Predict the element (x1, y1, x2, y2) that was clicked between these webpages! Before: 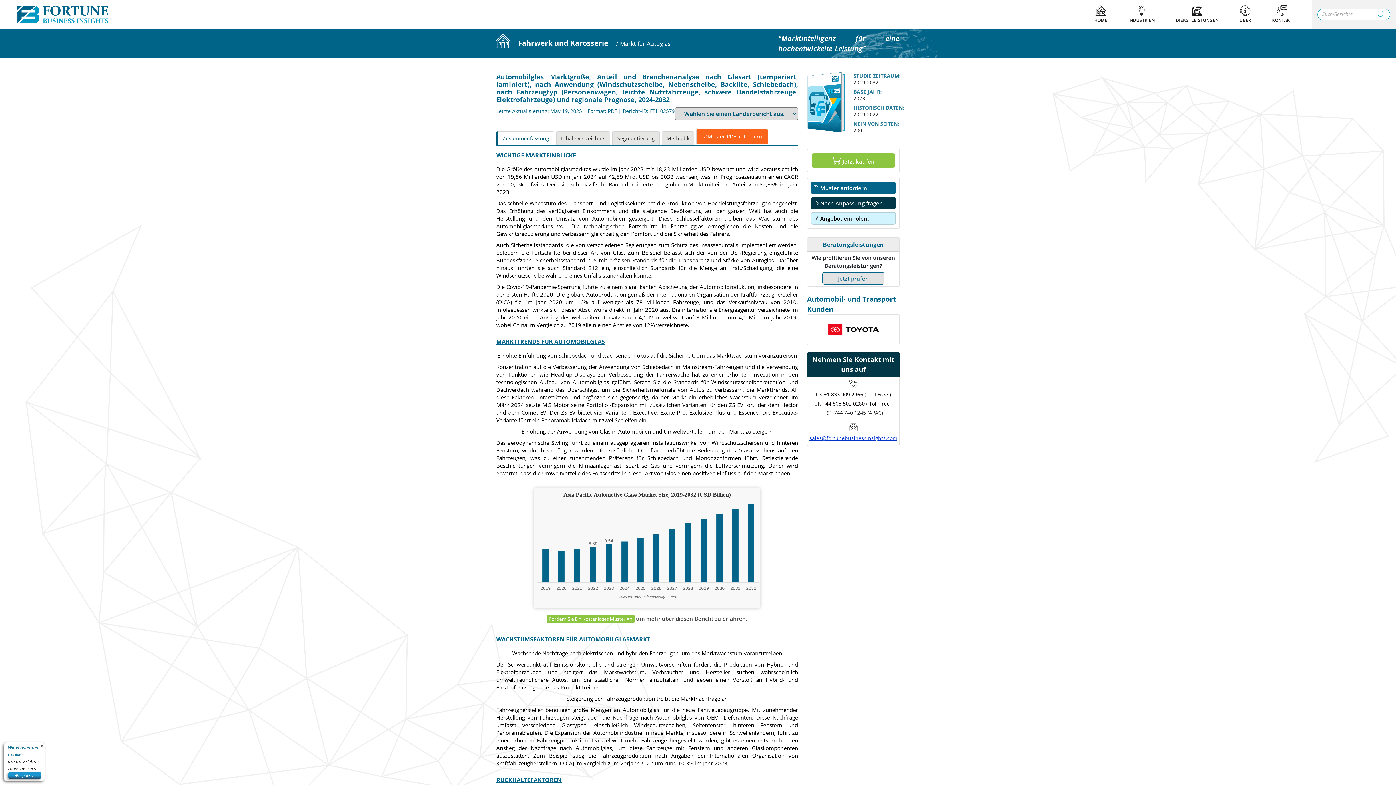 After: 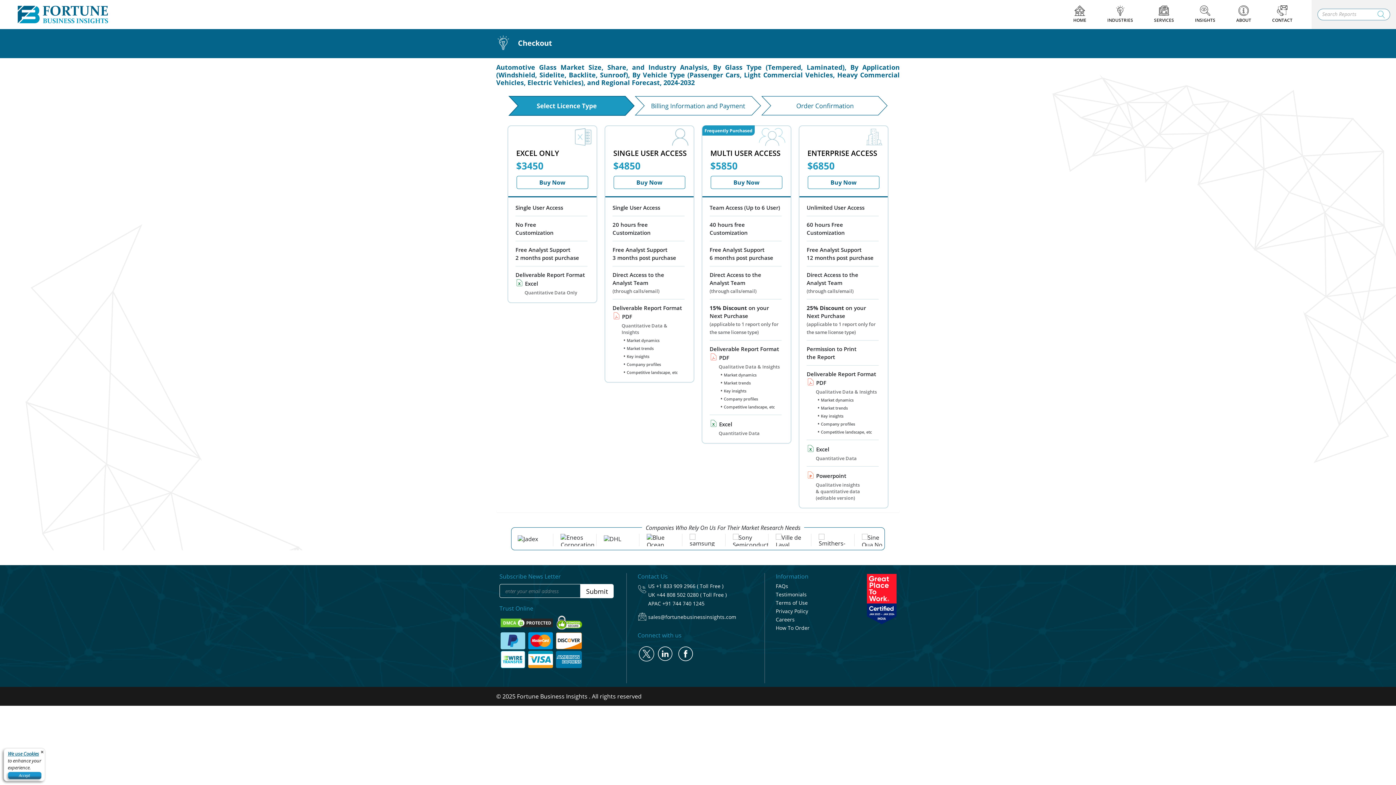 Action: bbox: (812, 153, 895, 167) label:  Jetzt kaufen